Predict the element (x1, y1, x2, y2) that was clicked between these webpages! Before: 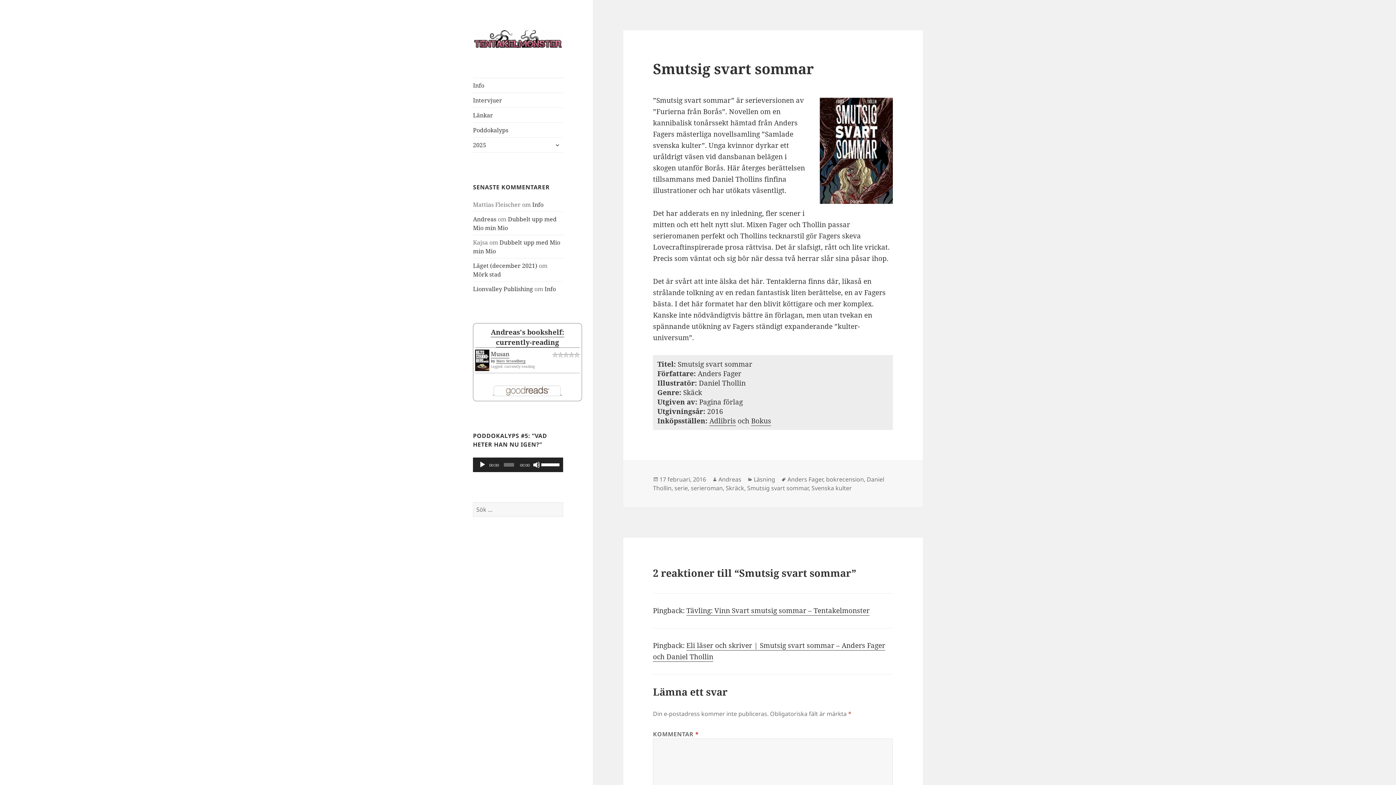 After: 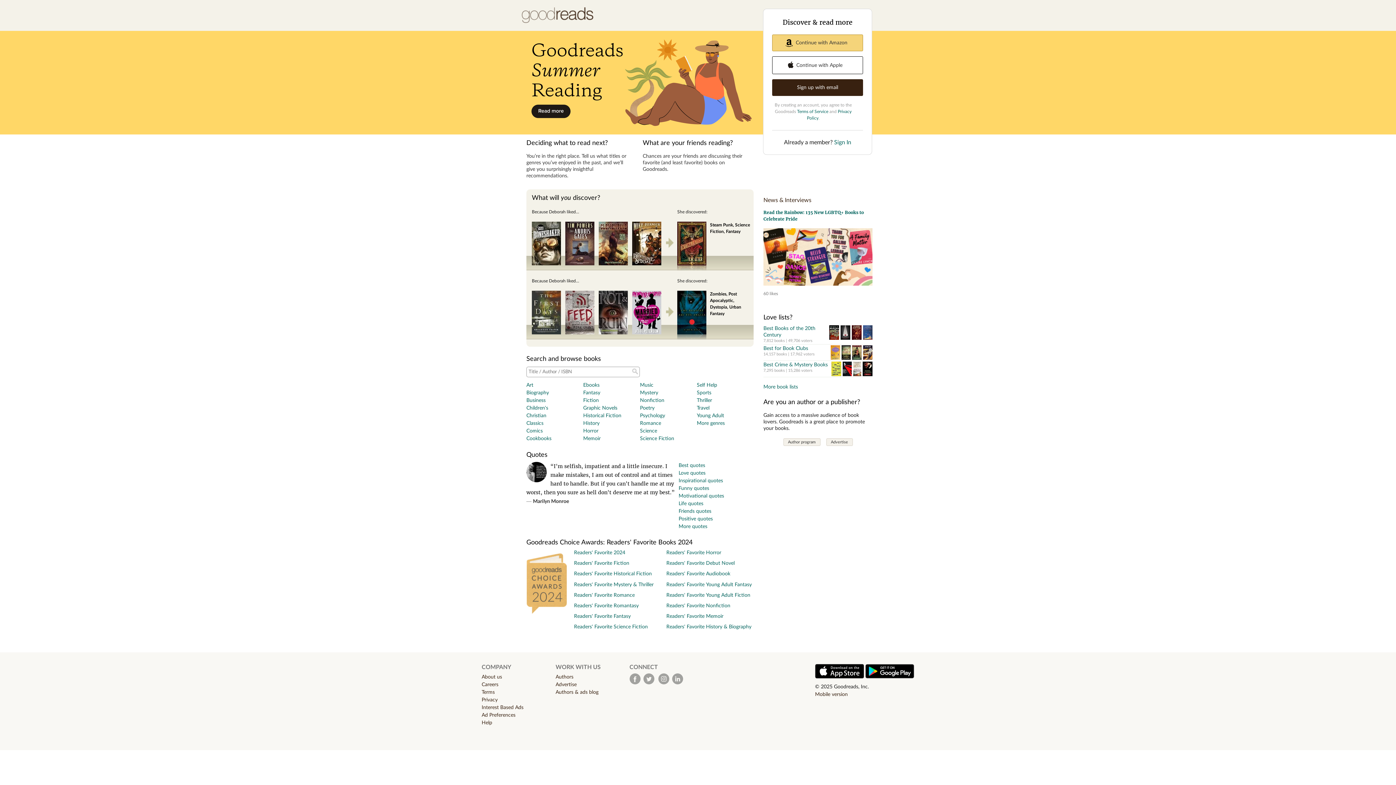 Action: bbox: (493, 387, 562, 395)